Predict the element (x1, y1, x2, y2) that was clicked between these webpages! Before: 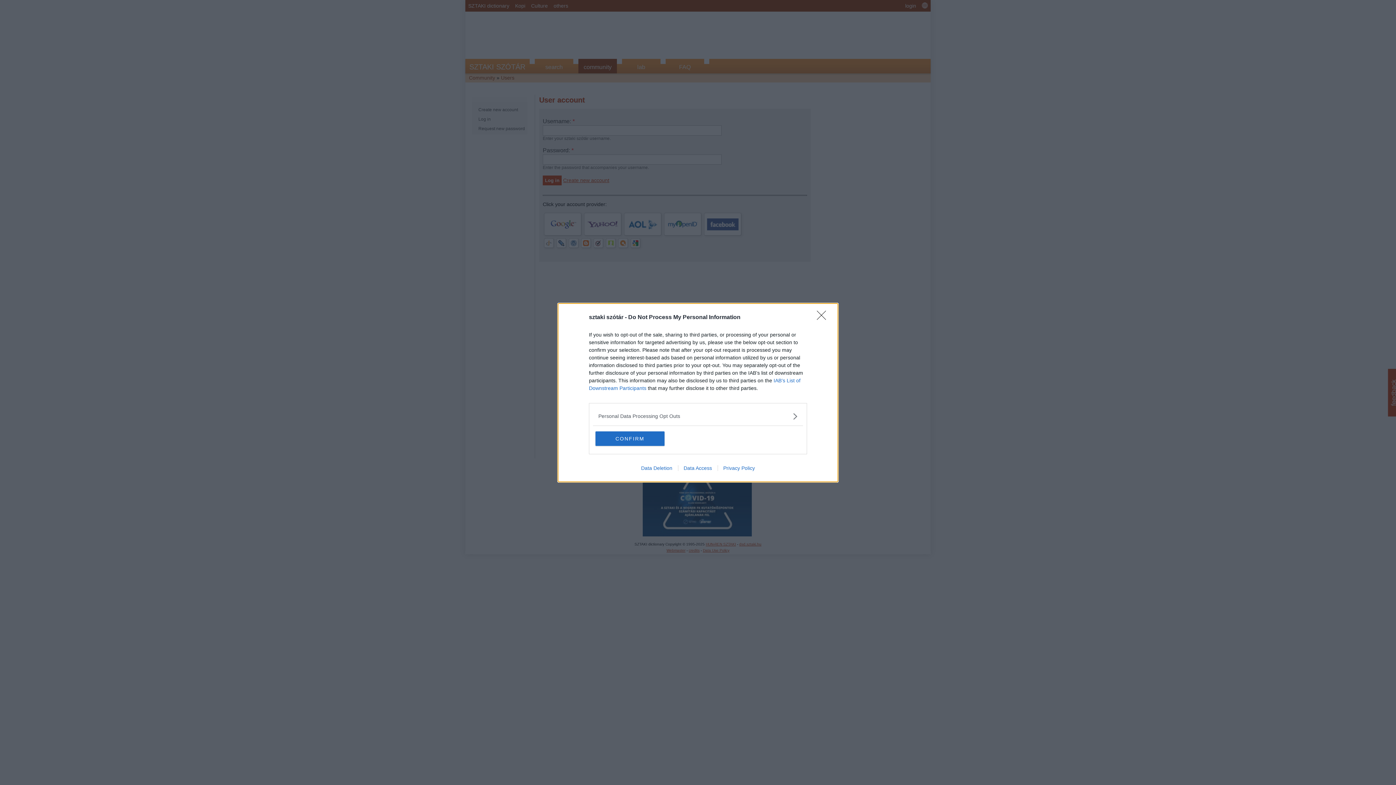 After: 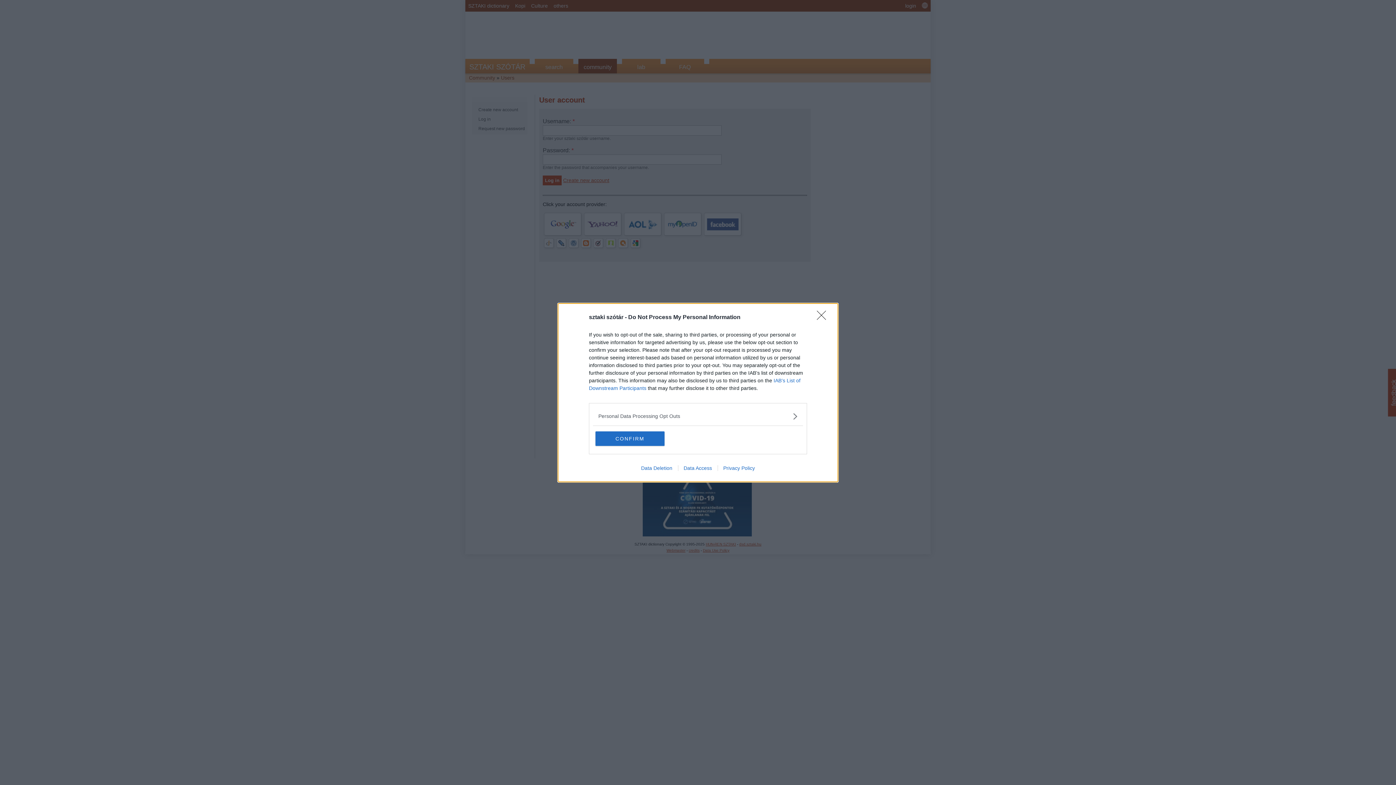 Action: label: Data Deletion bbox: (635, 465, 678, 471)